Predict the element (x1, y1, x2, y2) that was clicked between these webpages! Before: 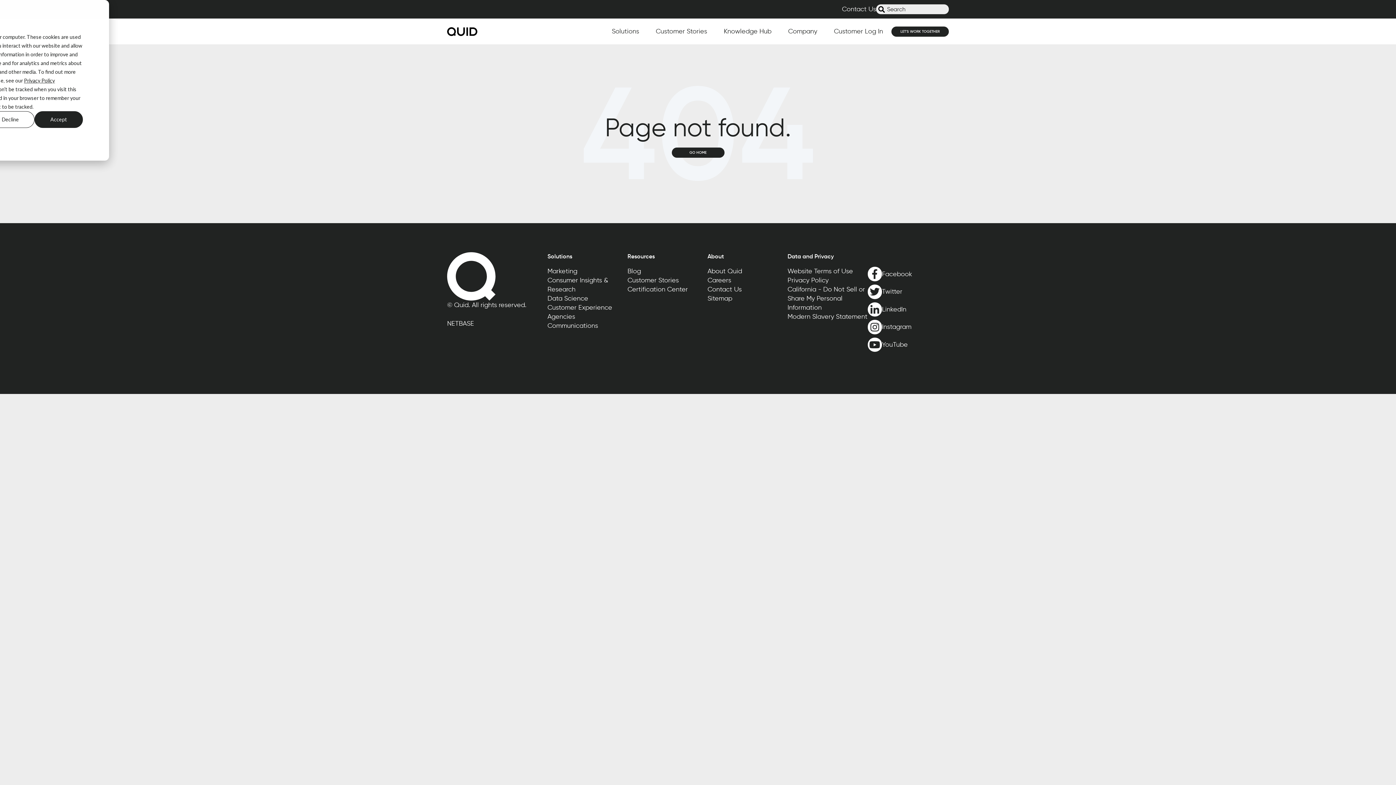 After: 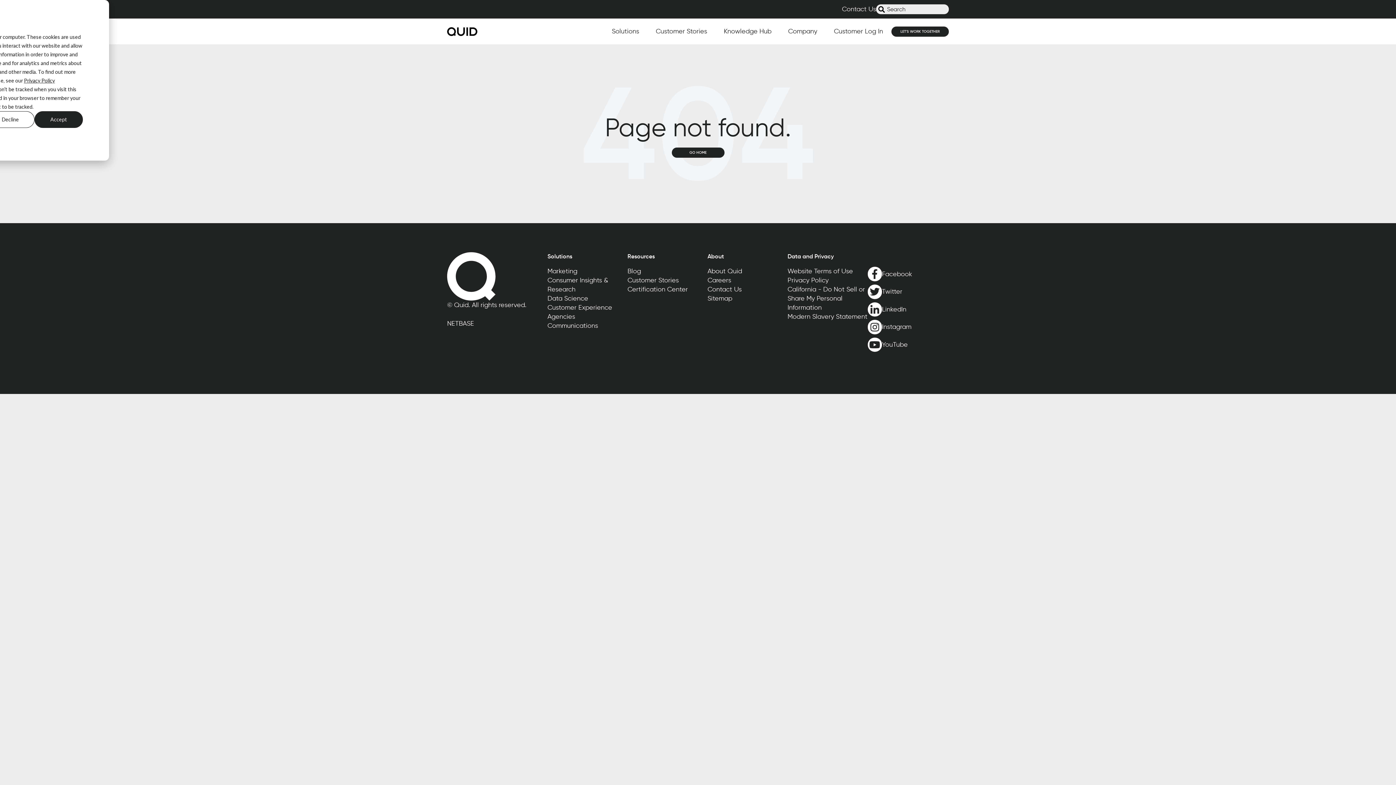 Action: label: Data and Privacy bbox: (787, 252, 867, 260)